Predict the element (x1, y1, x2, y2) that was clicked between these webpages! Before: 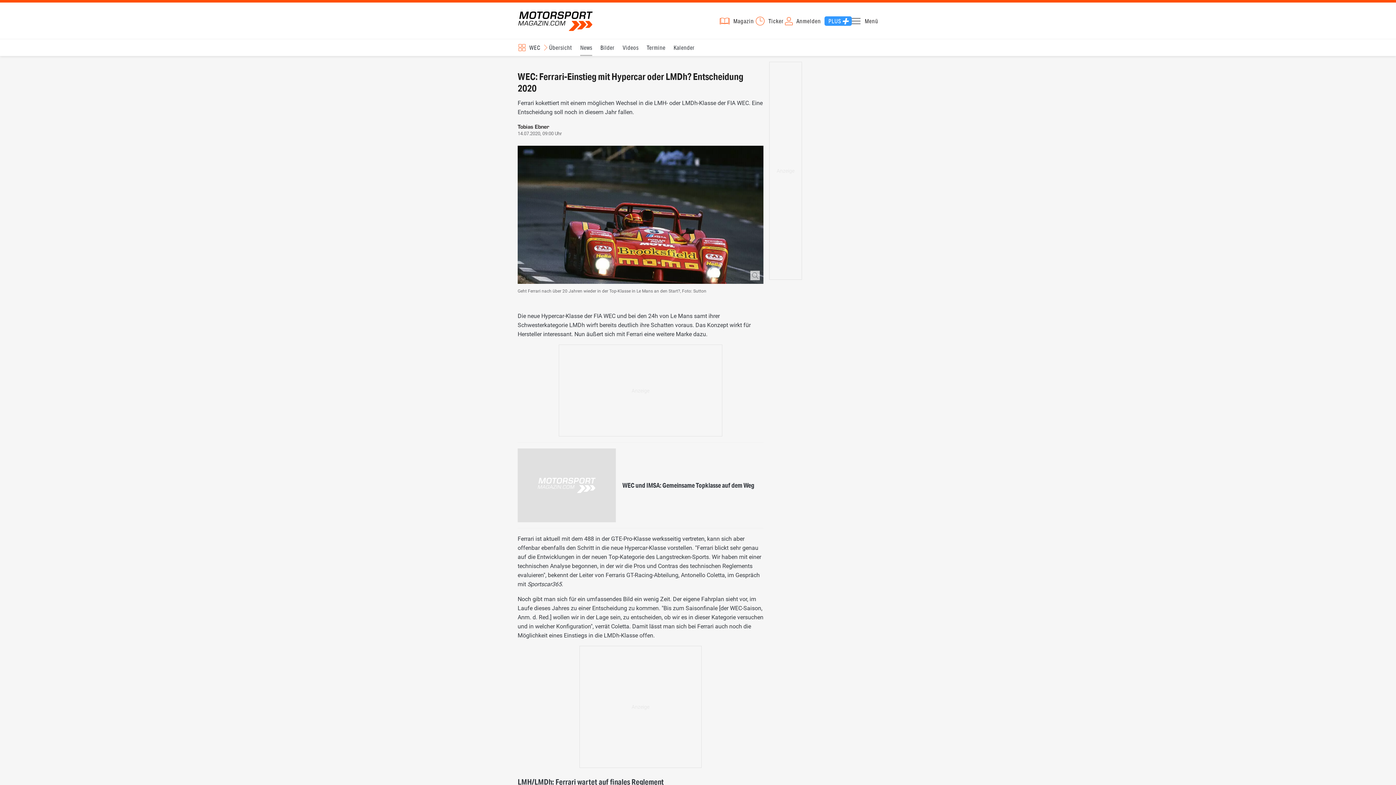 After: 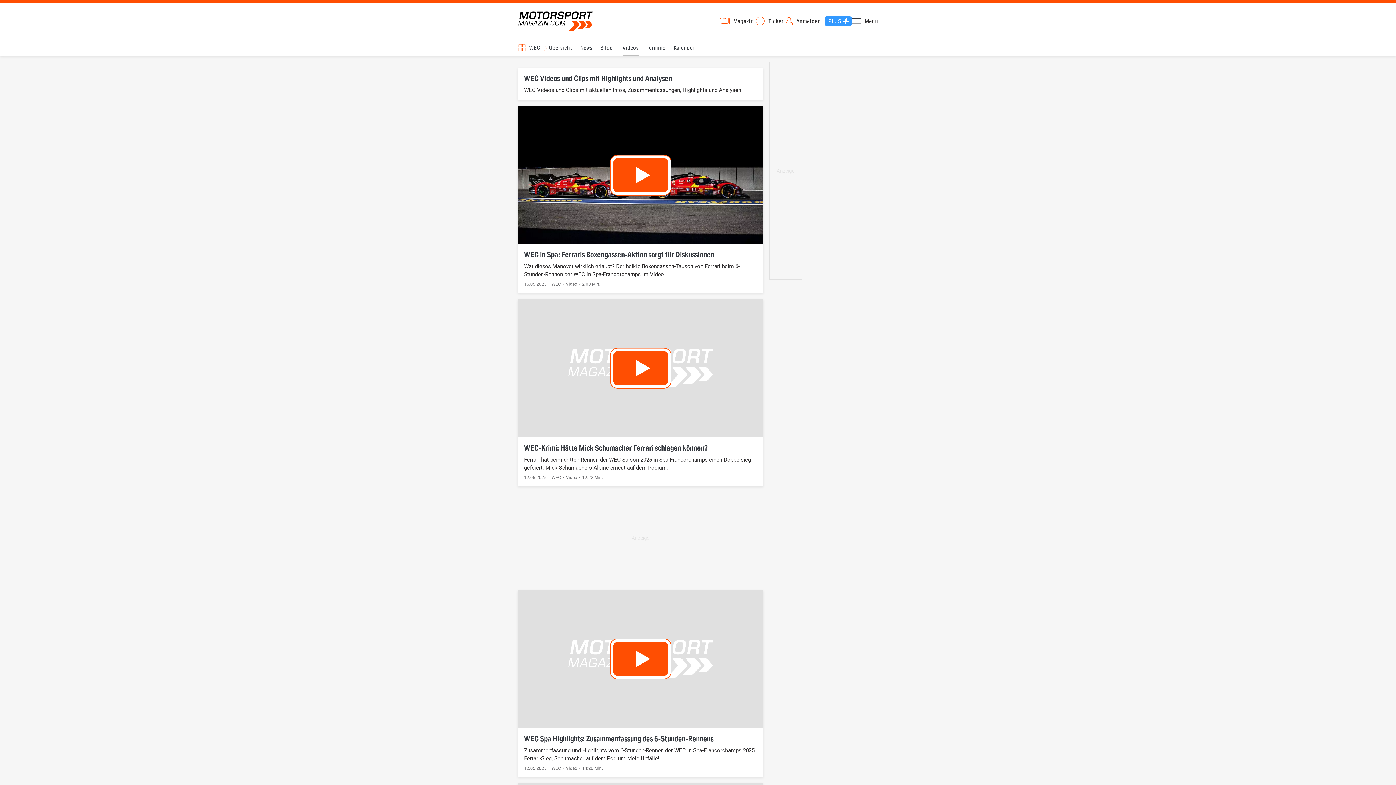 Action: bbox: (622, 39, 638, 56) label: Videos